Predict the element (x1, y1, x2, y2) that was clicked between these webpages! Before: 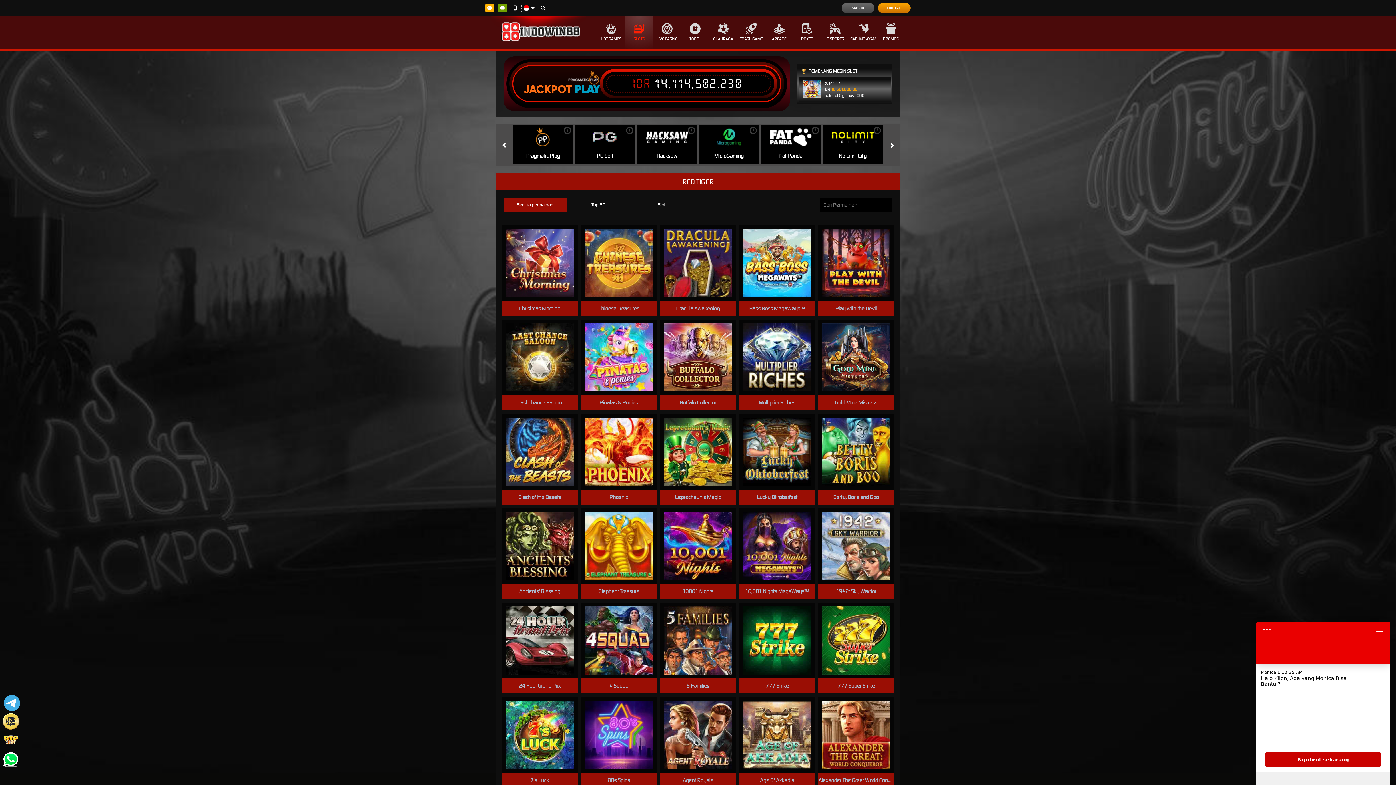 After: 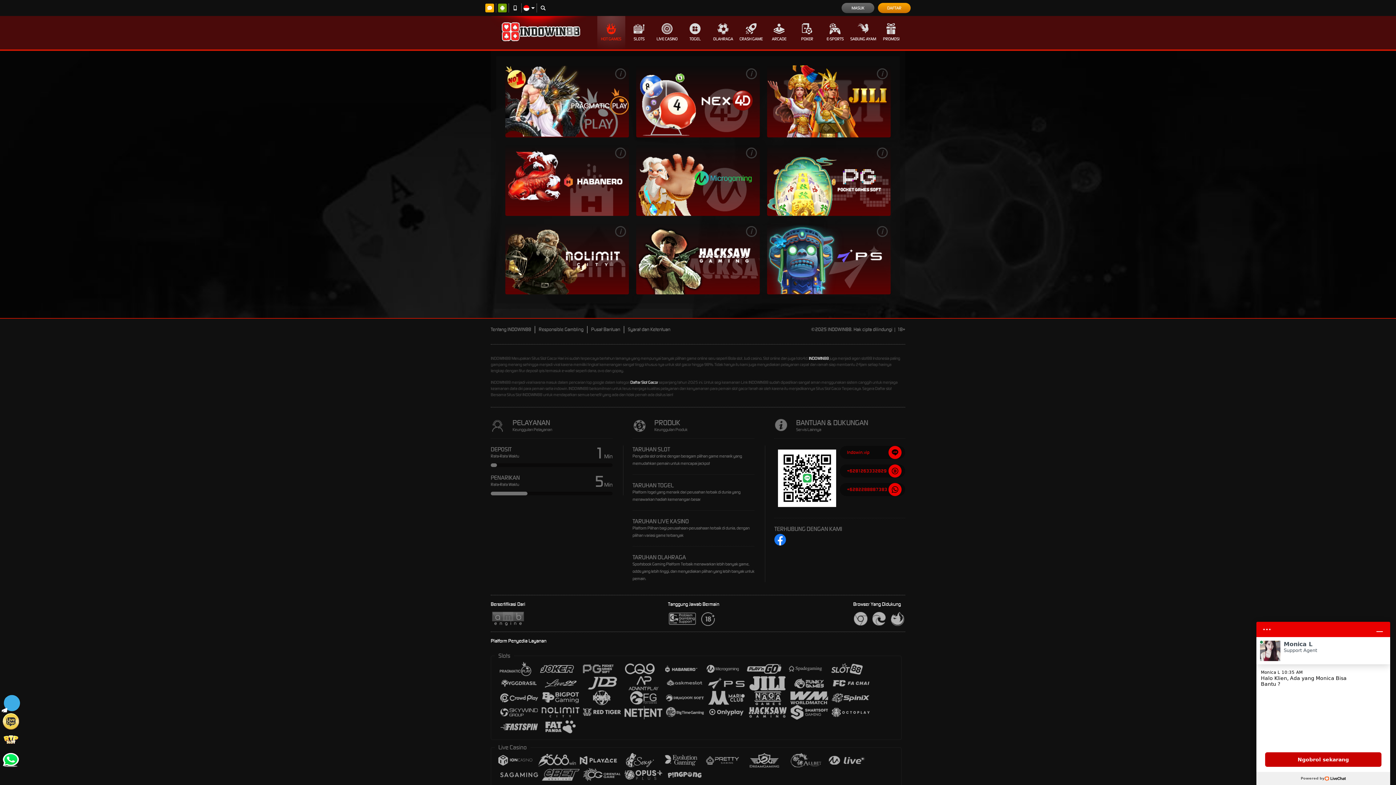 Action: bbox: (597, 16, 625, 49) label: HOT GAMES